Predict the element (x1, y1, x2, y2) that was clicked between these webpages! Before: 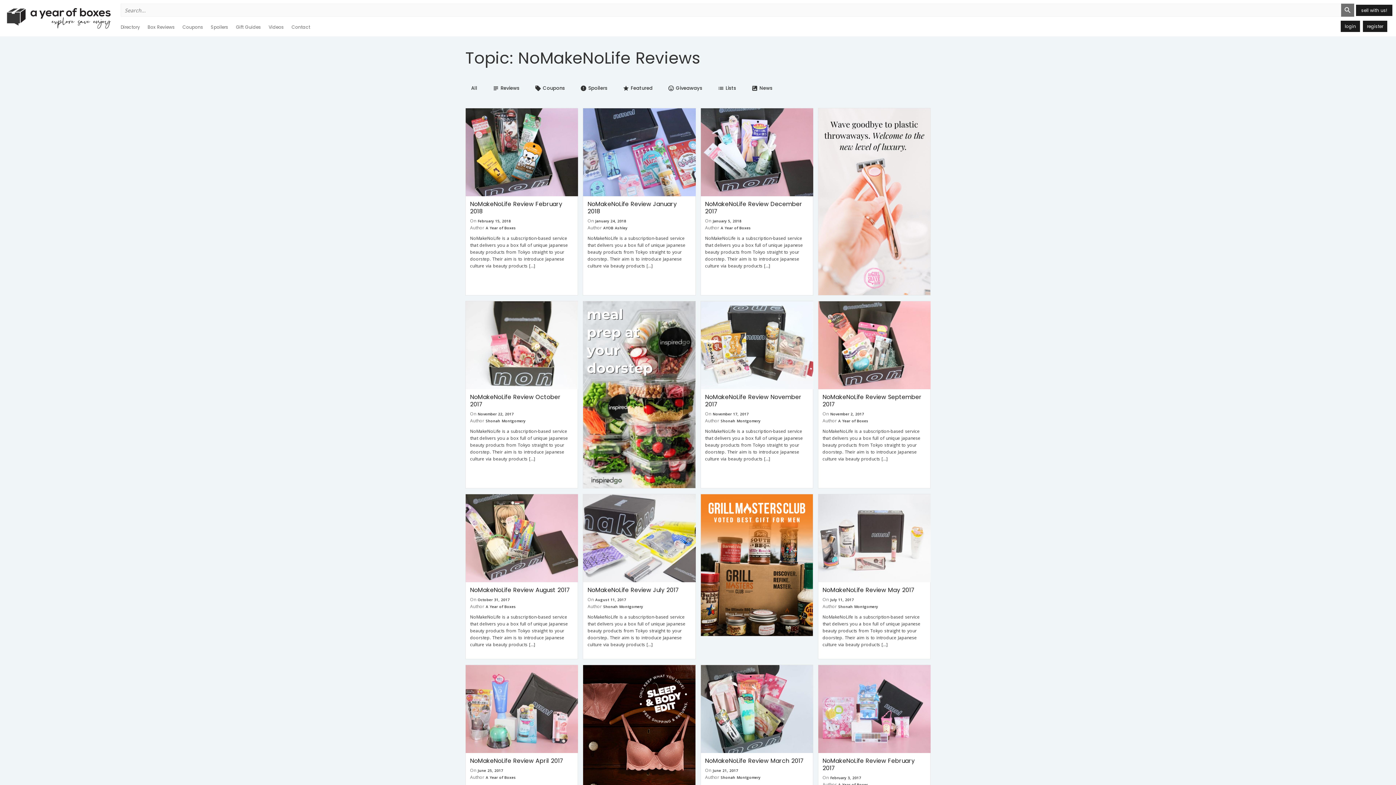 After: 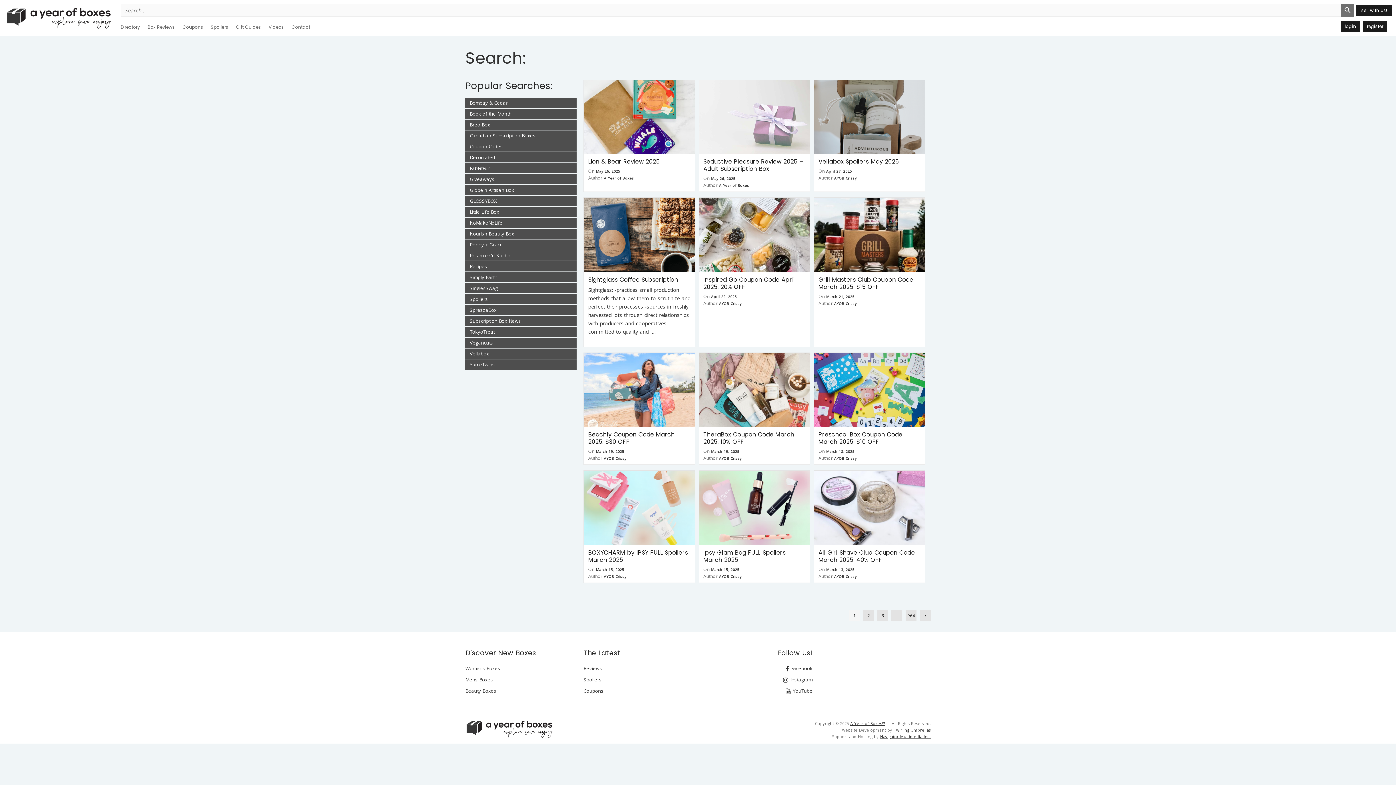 Action: bbox: (1341, 3, 1354, 16) label: Search Button